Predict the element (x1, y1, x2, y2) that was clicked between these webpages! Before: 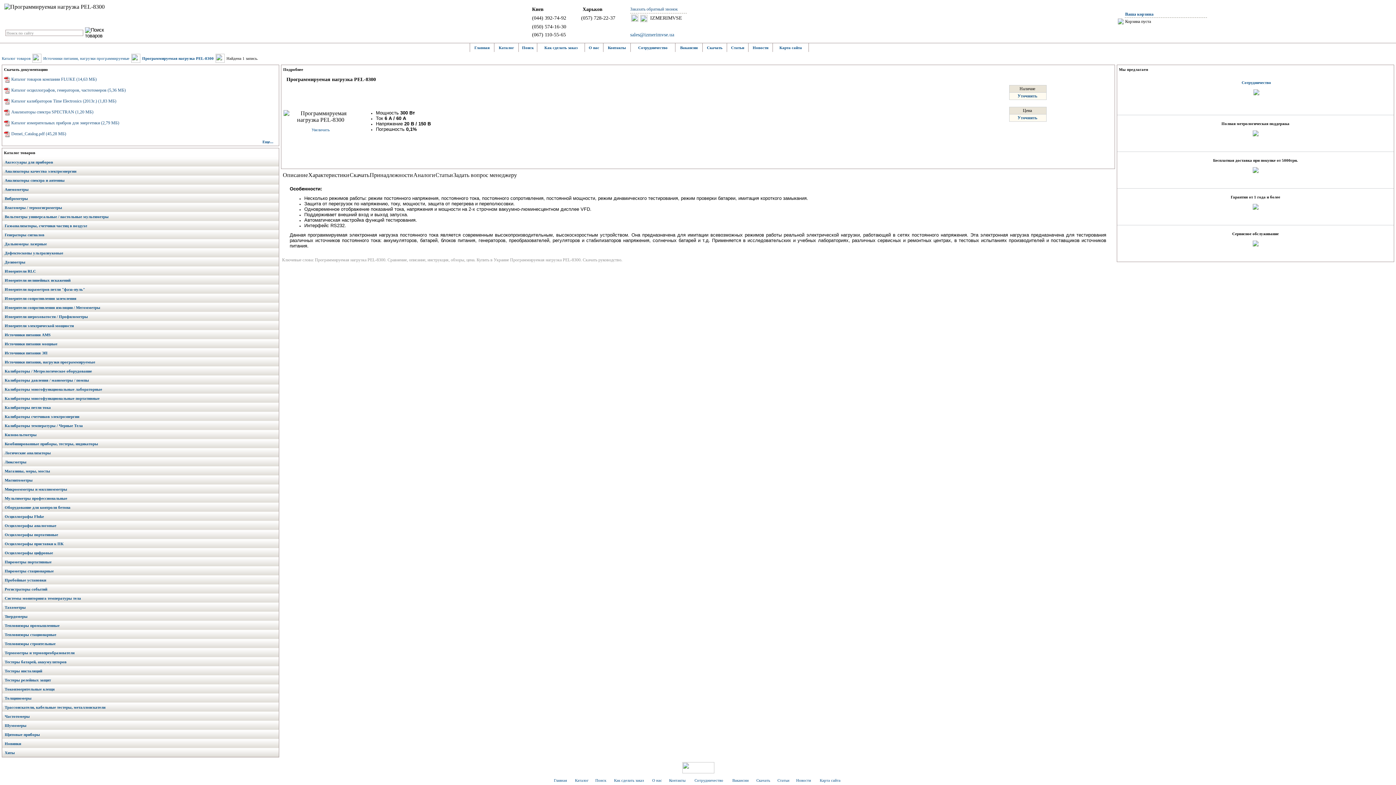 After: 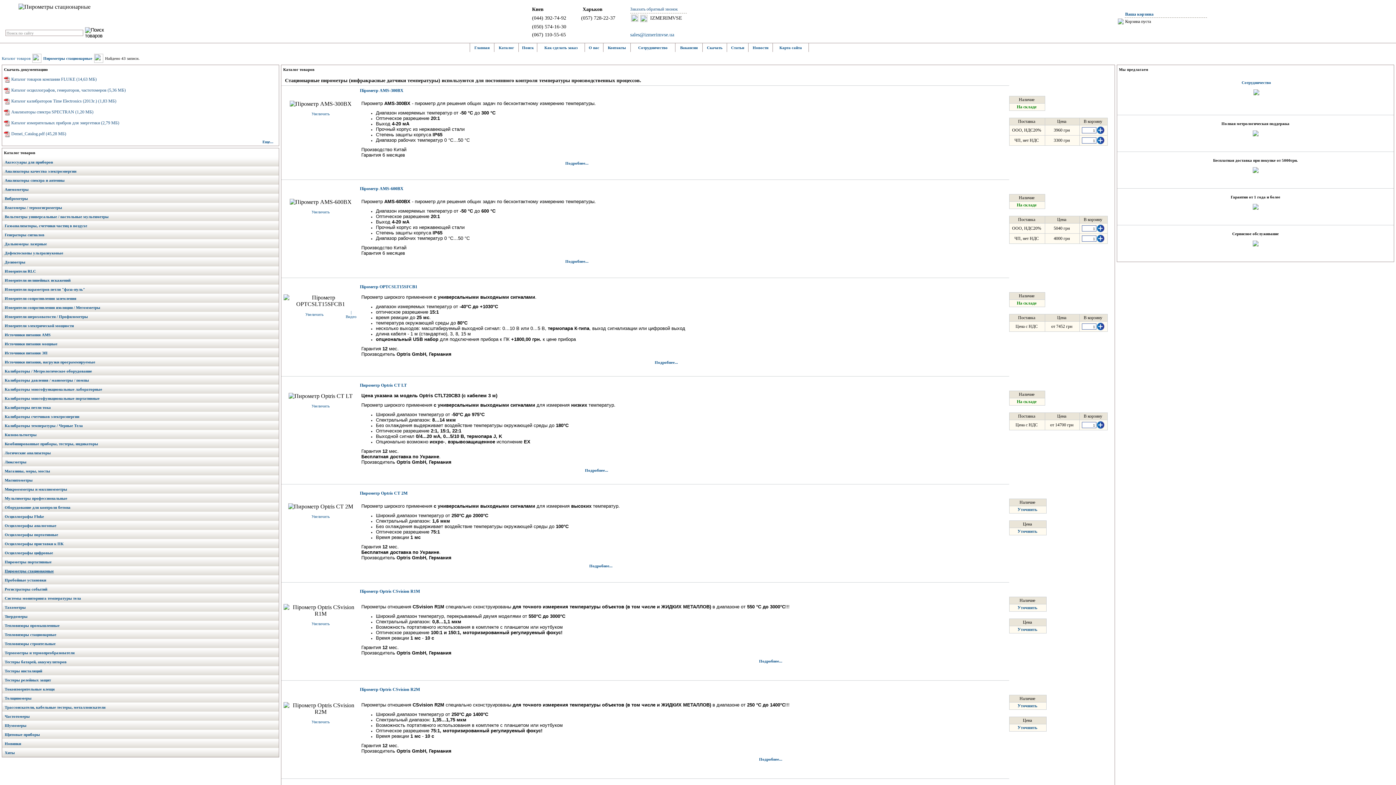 Action: label: Пирометры стационарные bbox: (4, 569, 53, 573)